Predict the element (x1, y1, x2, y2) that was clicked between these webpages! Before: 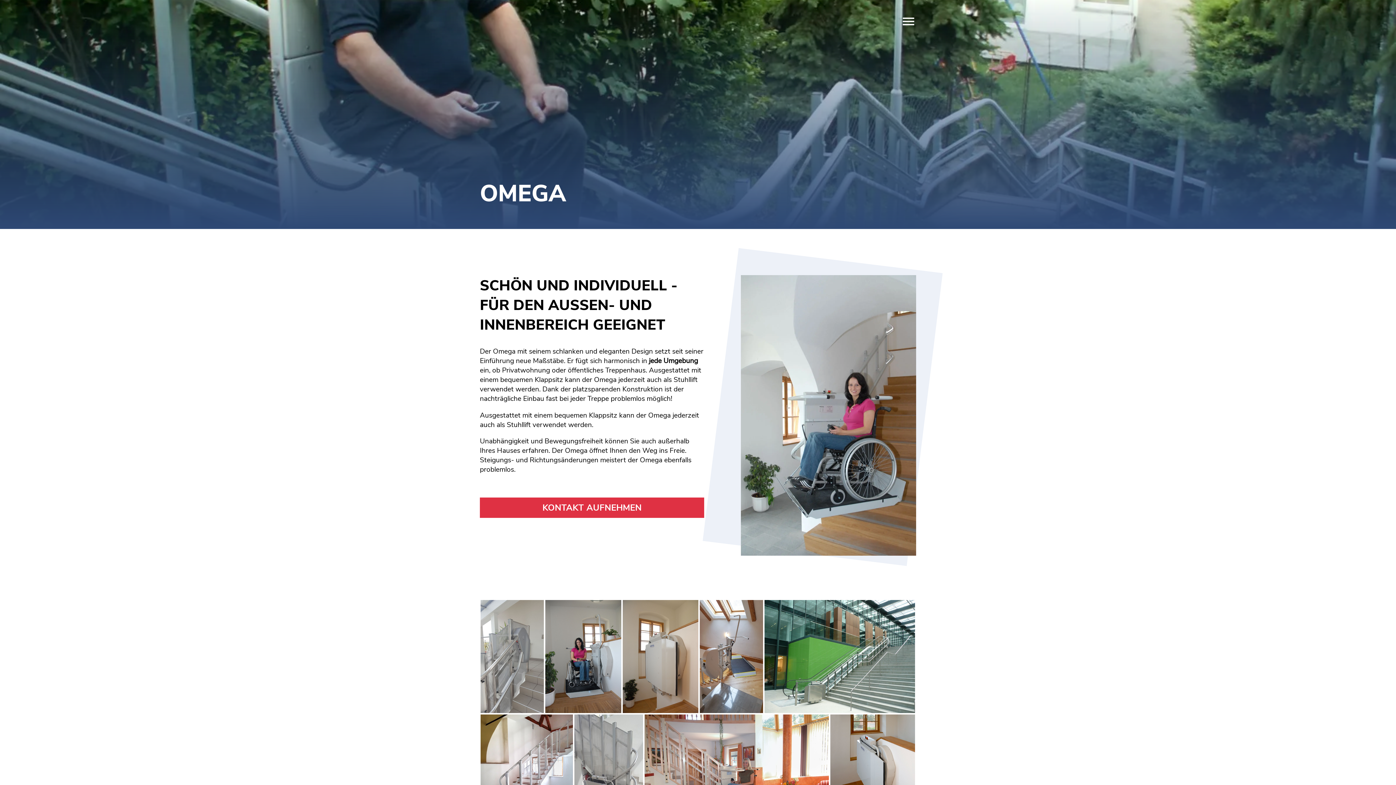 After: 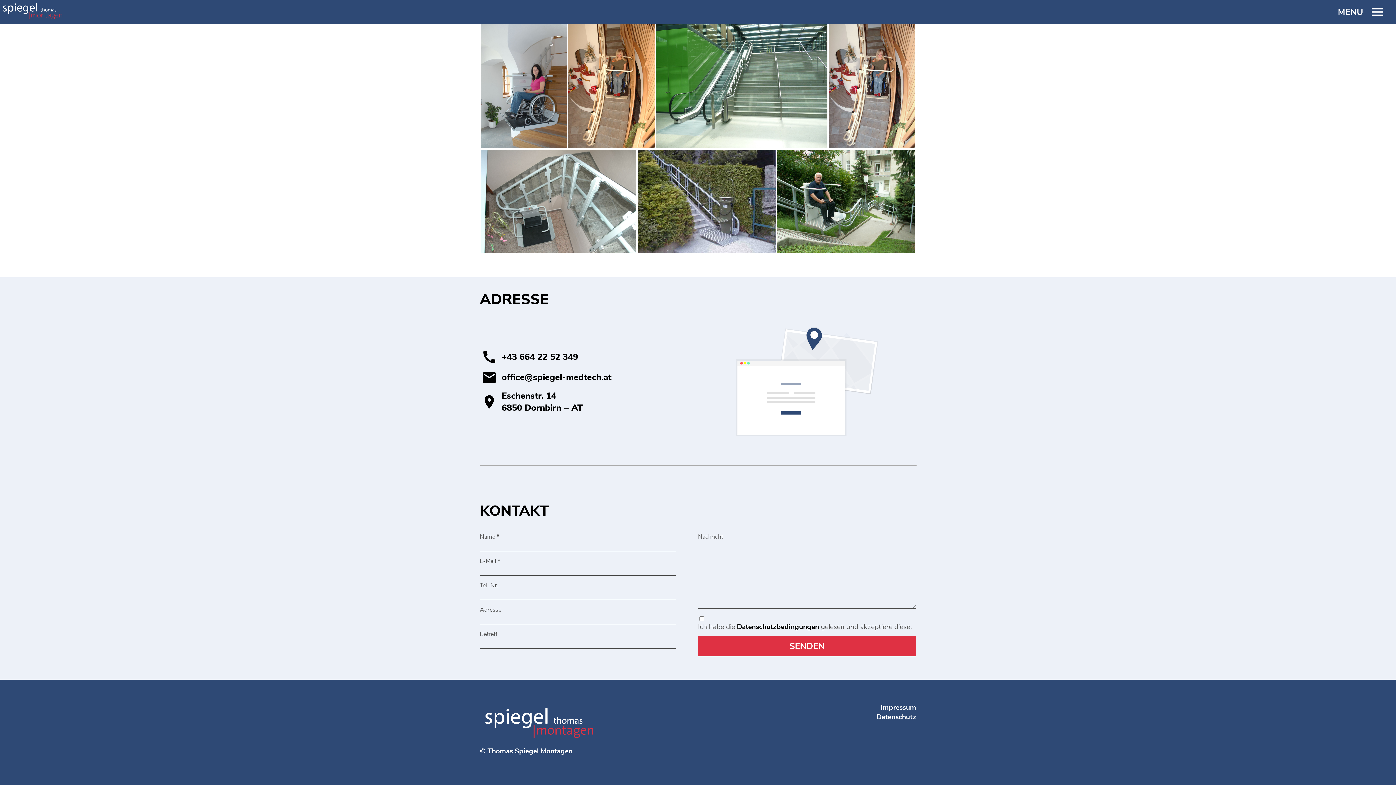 Action: bbox: (480, 497, 704, 518) label: KONTAKT AUFNEHMEN